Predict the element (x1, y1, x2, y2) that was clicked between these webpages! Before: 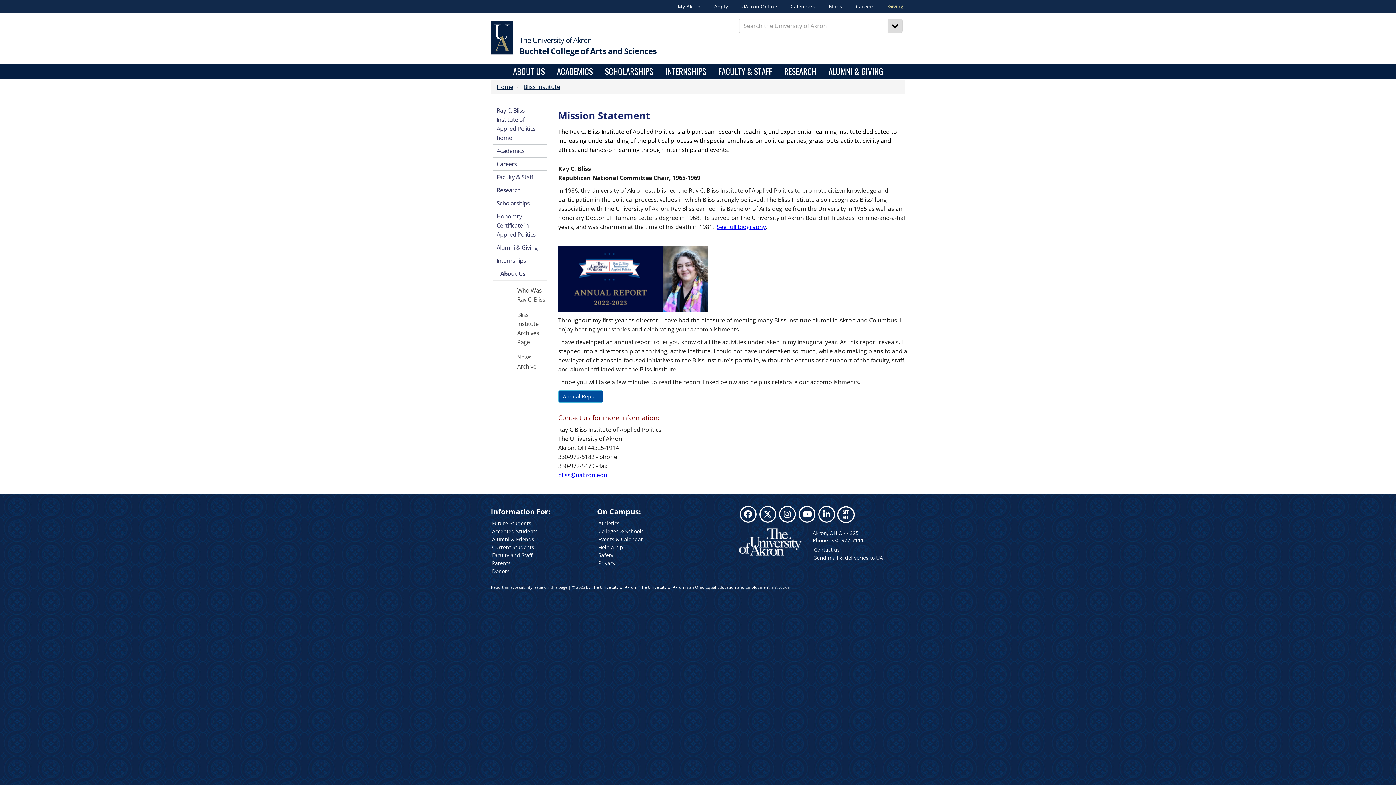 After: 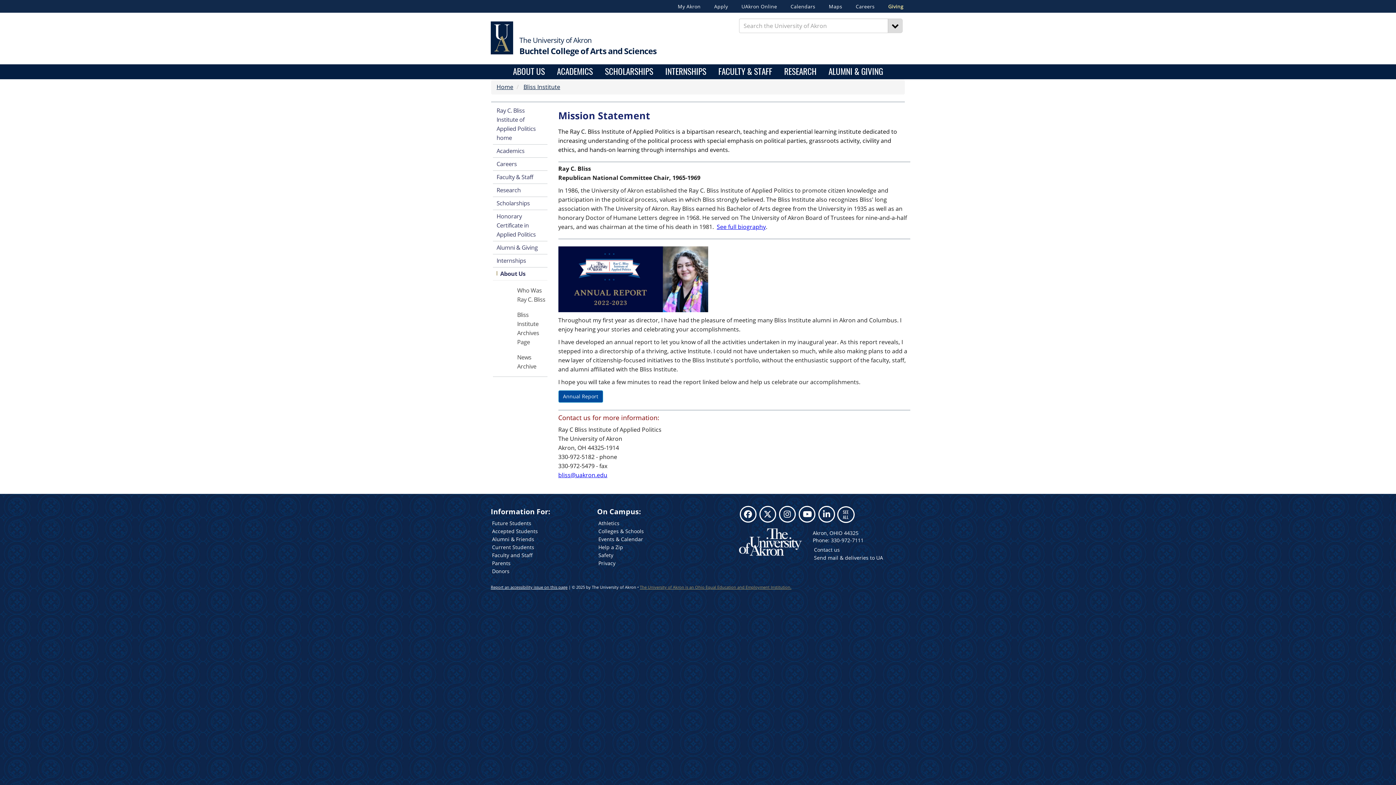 Action: label: The University of Akron is an Ohio Equal Education and Employment Institution. bbox: (640, 584, 791, 590)